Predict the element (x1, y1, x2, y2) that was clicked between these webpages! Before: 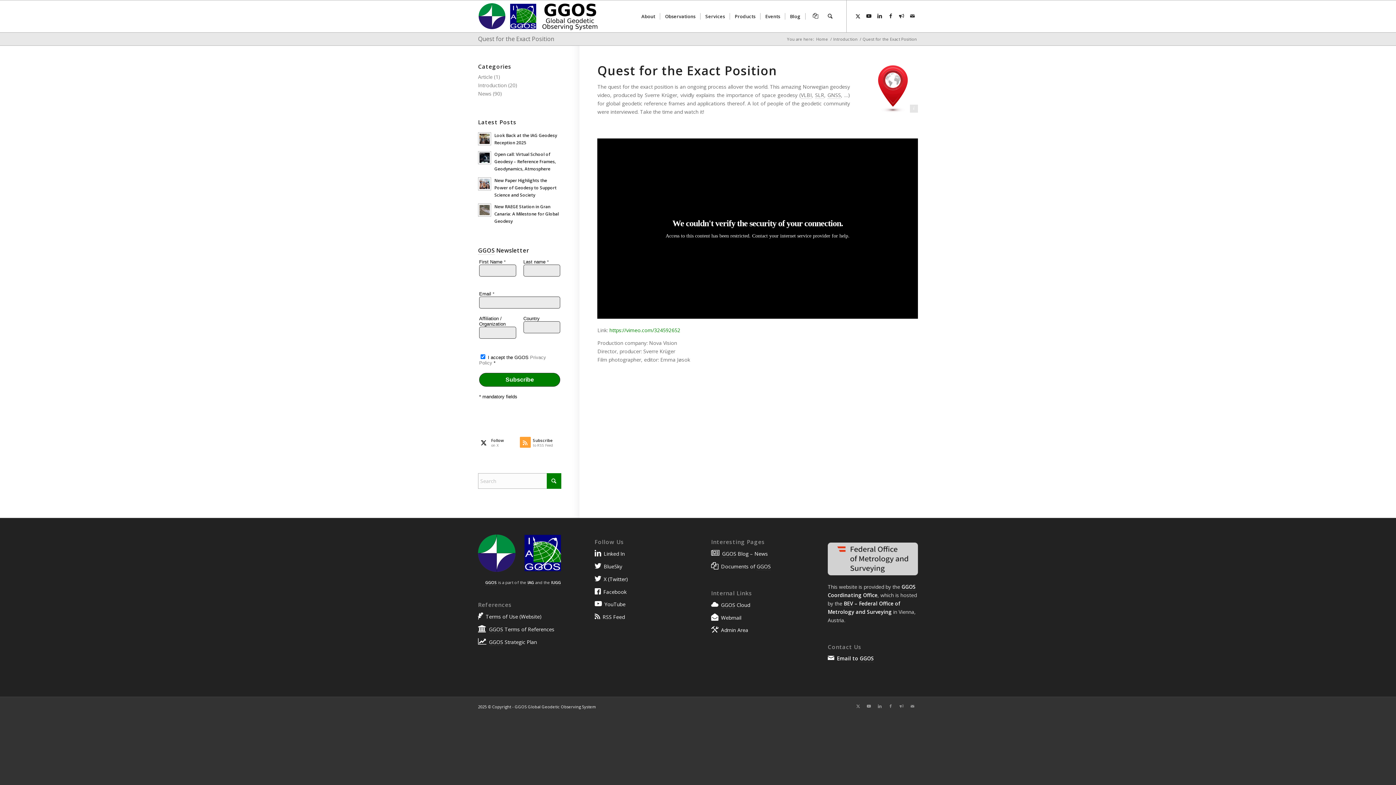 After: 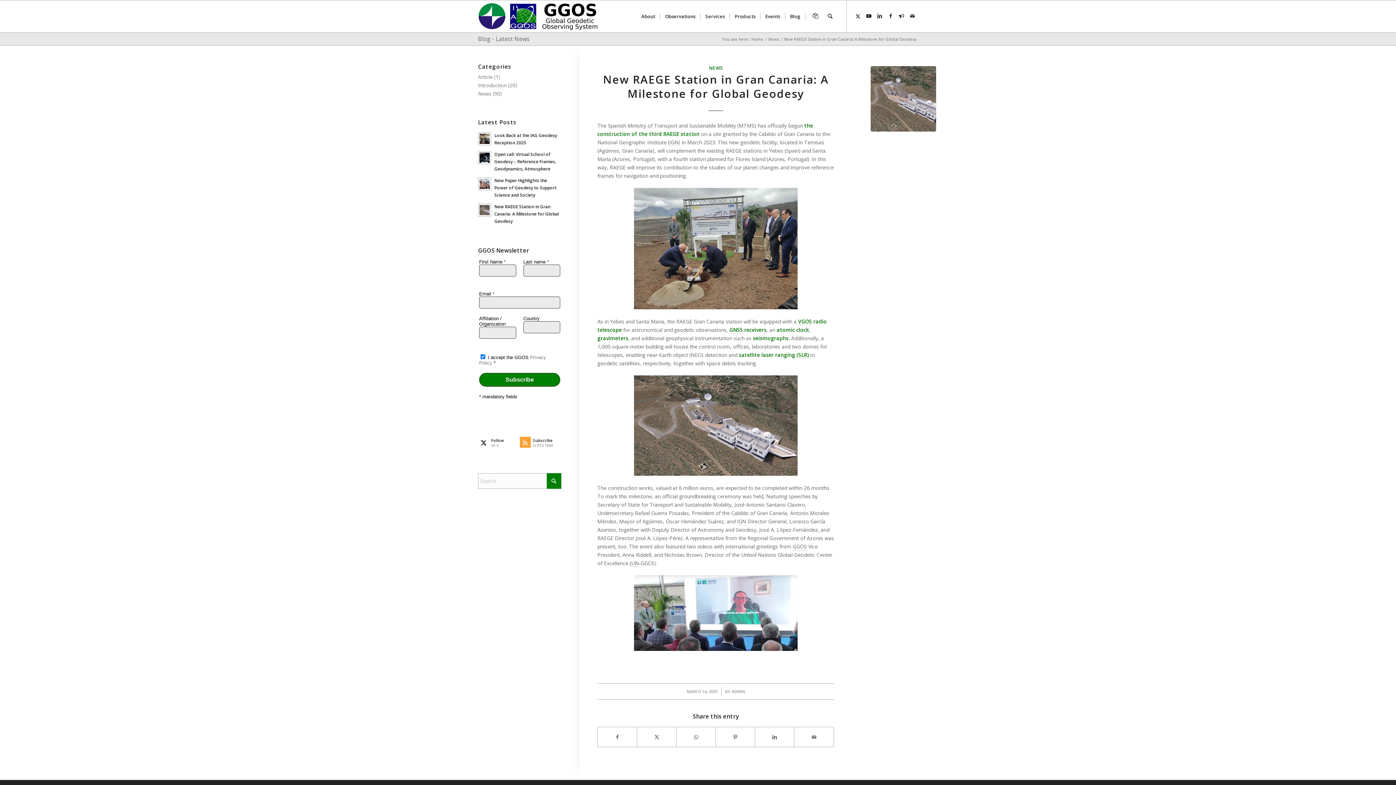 Action: label: New RAEGE Station in Gran Canaria: A Milestone for Global Geodesy bbox: (494, 203, 558, 224)